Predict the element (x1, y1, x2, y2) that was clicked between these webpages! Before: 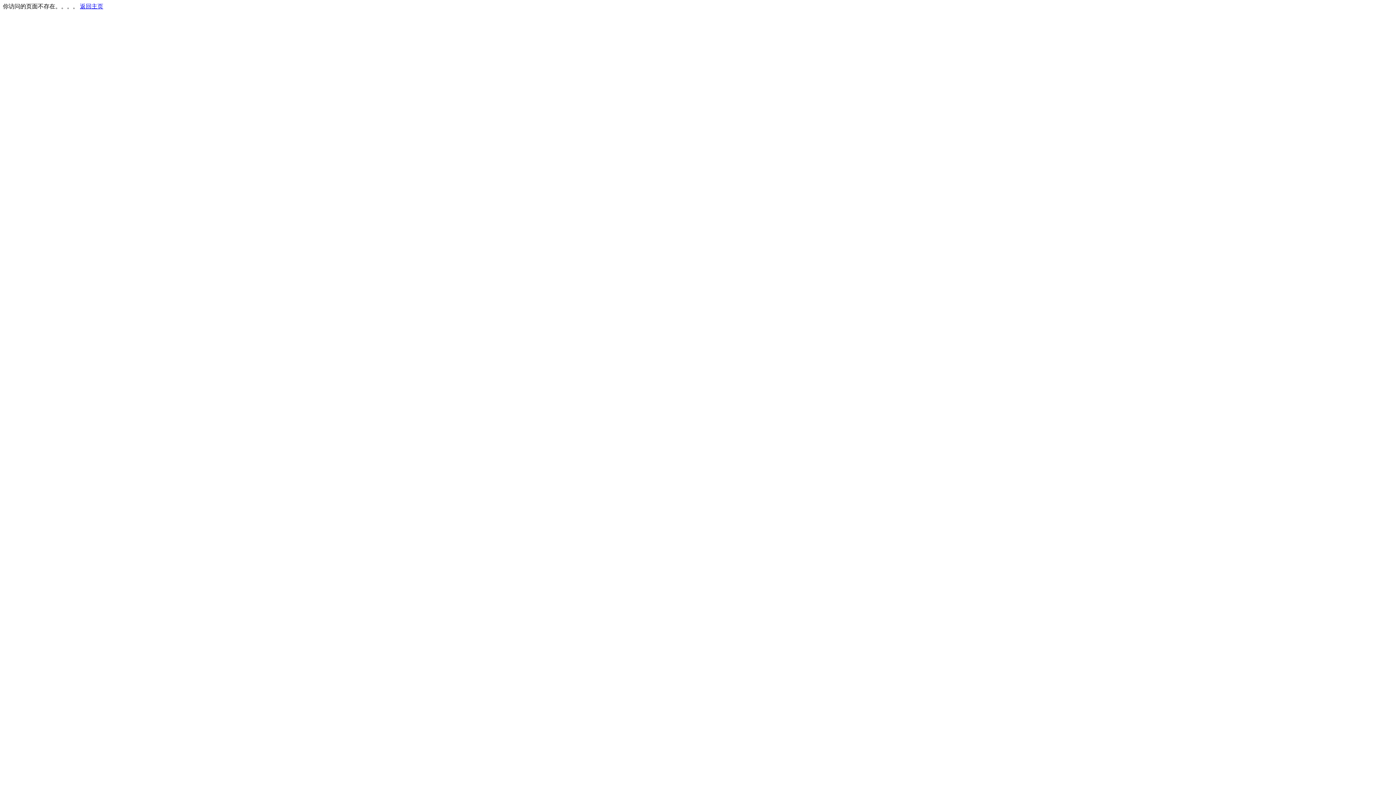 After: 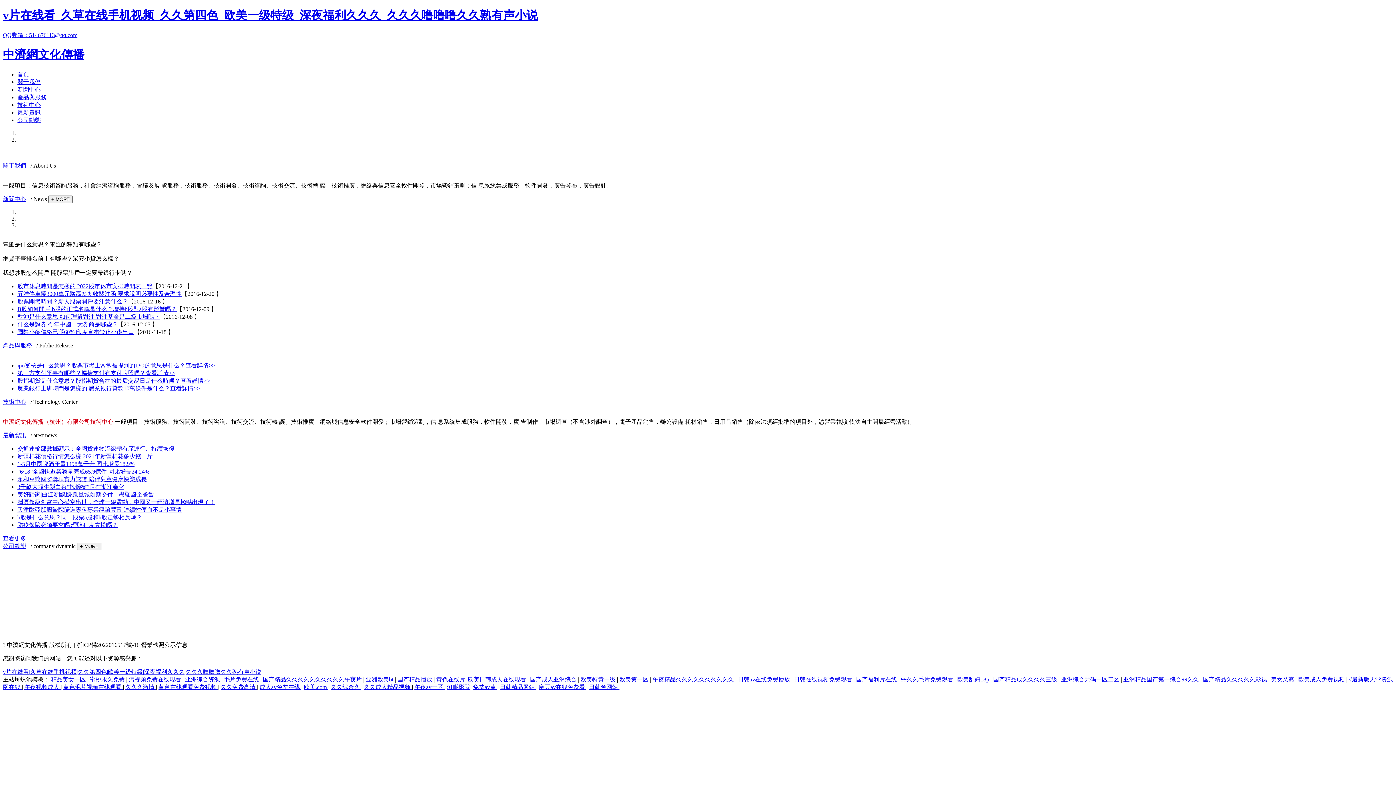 Action: bbox: (80, 3, 103, 9) label: 返回主页